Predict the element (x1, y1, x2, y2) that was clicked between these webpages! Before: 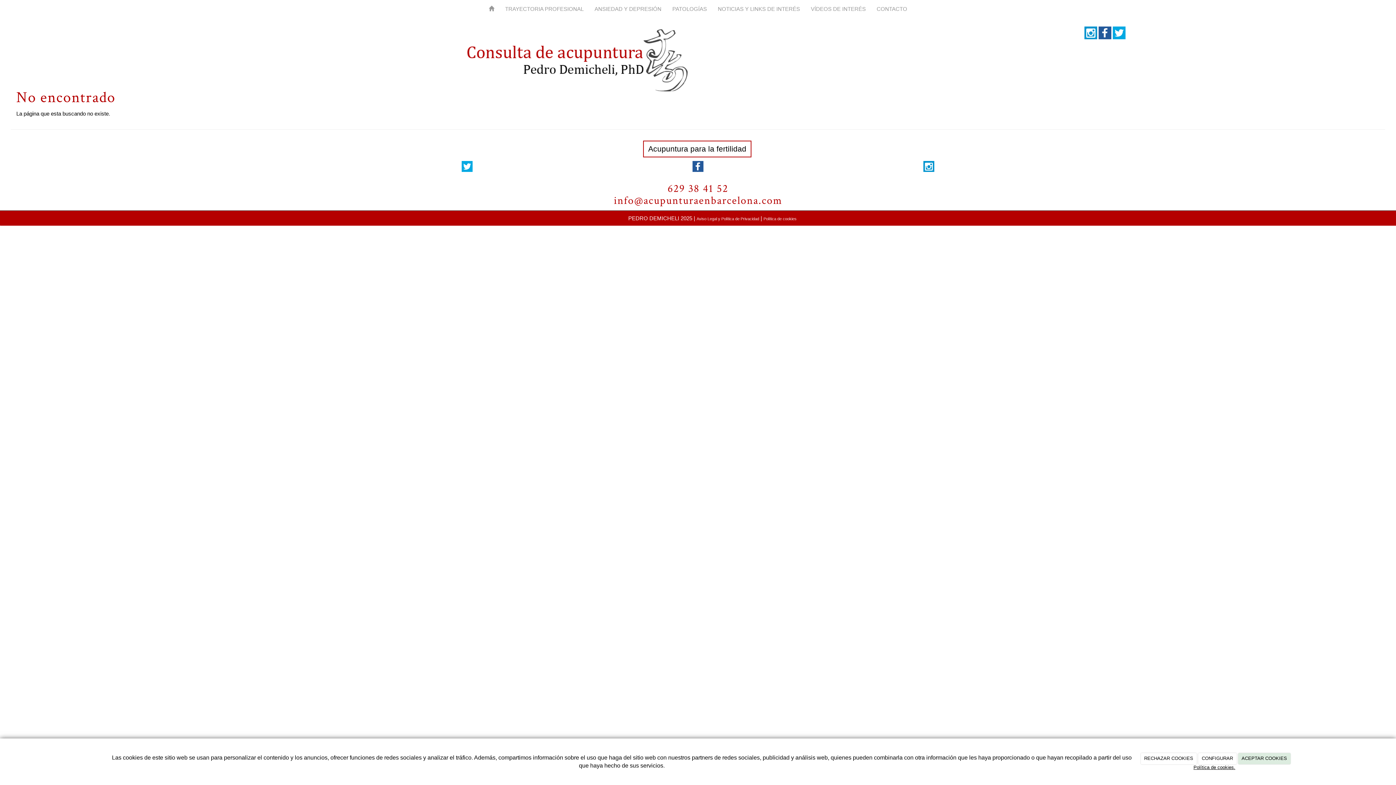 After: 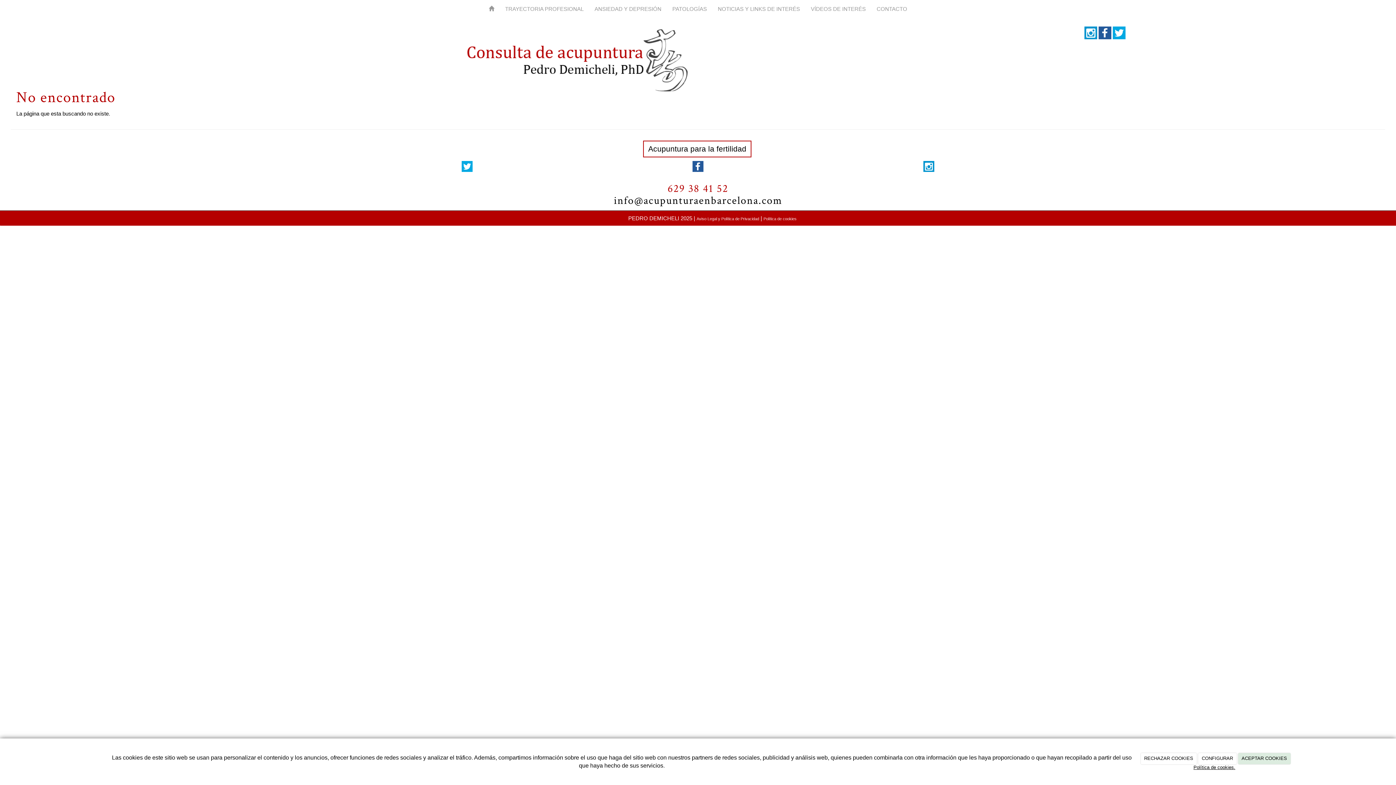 Action: bbox: (613, 193, 782, 208) label: info@acupunturaenbarcelona.com